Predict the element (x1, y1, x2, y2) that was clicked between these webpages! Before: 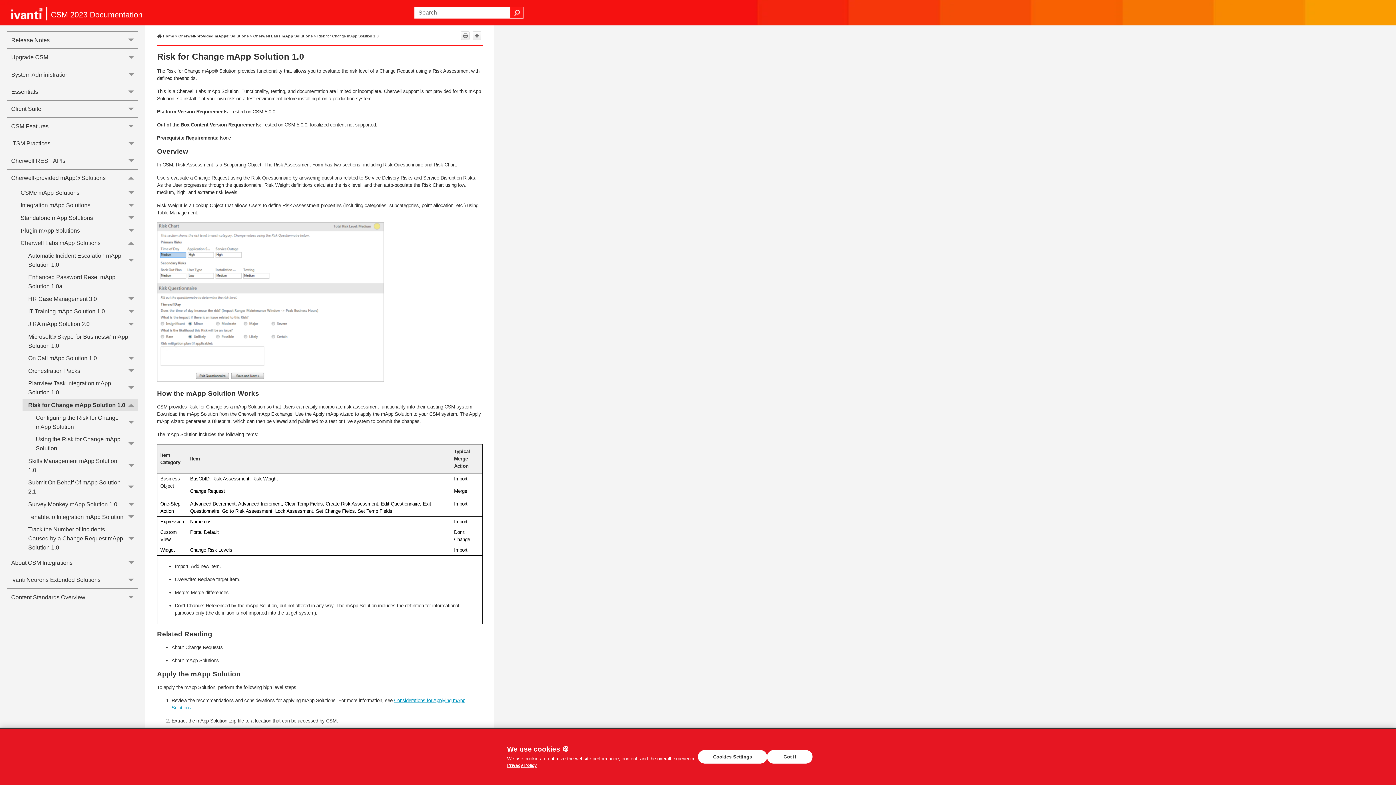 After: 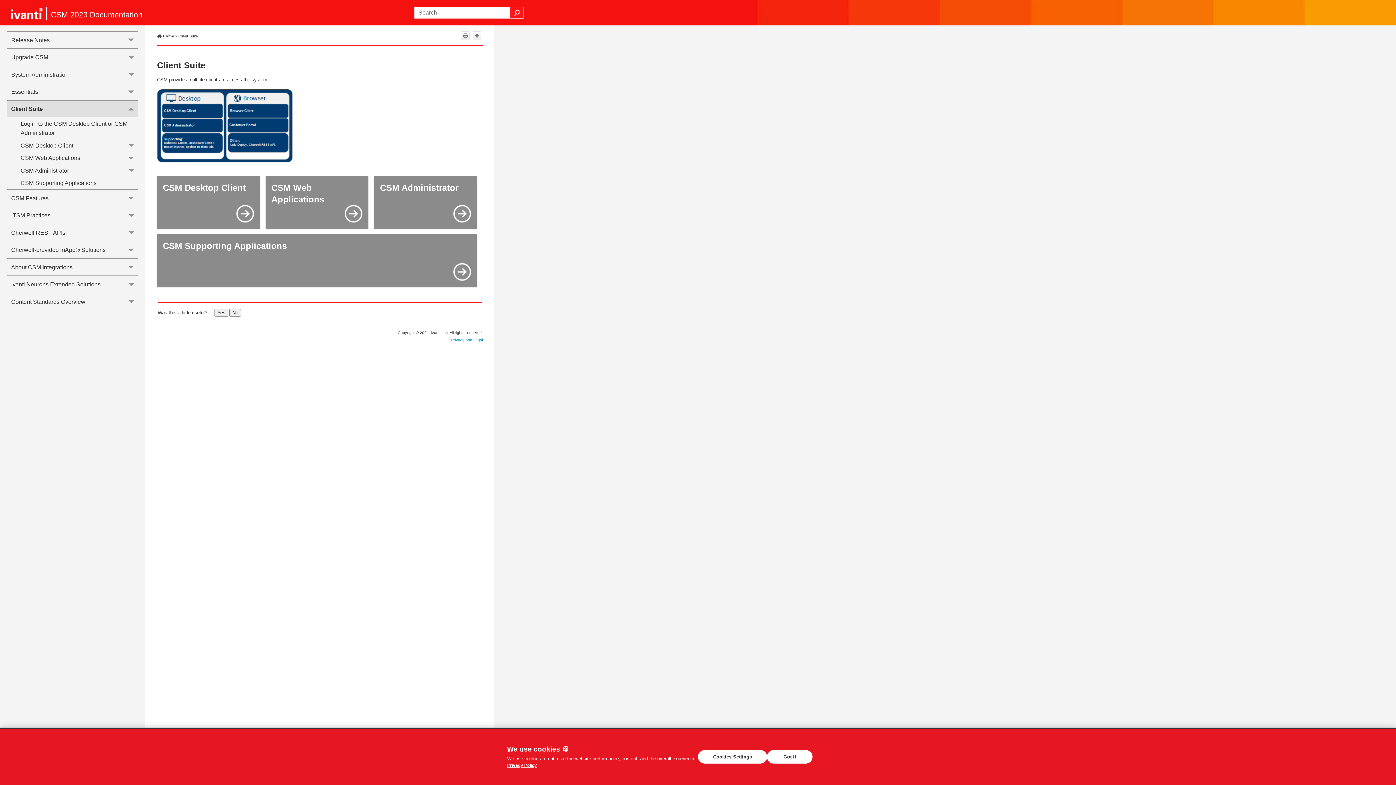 Action: bbox: (7, 100, 138, 117) label: Client Suite
 
Client Suite 